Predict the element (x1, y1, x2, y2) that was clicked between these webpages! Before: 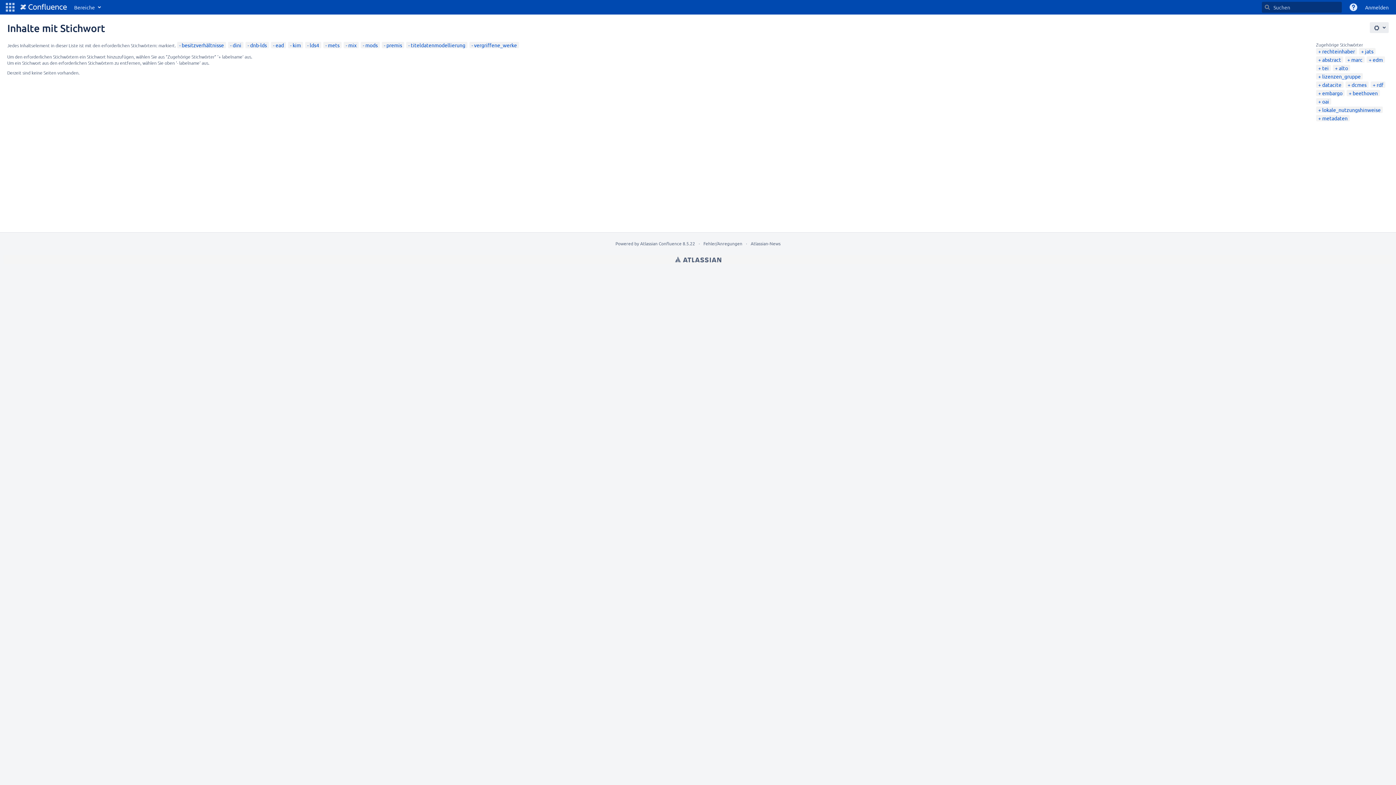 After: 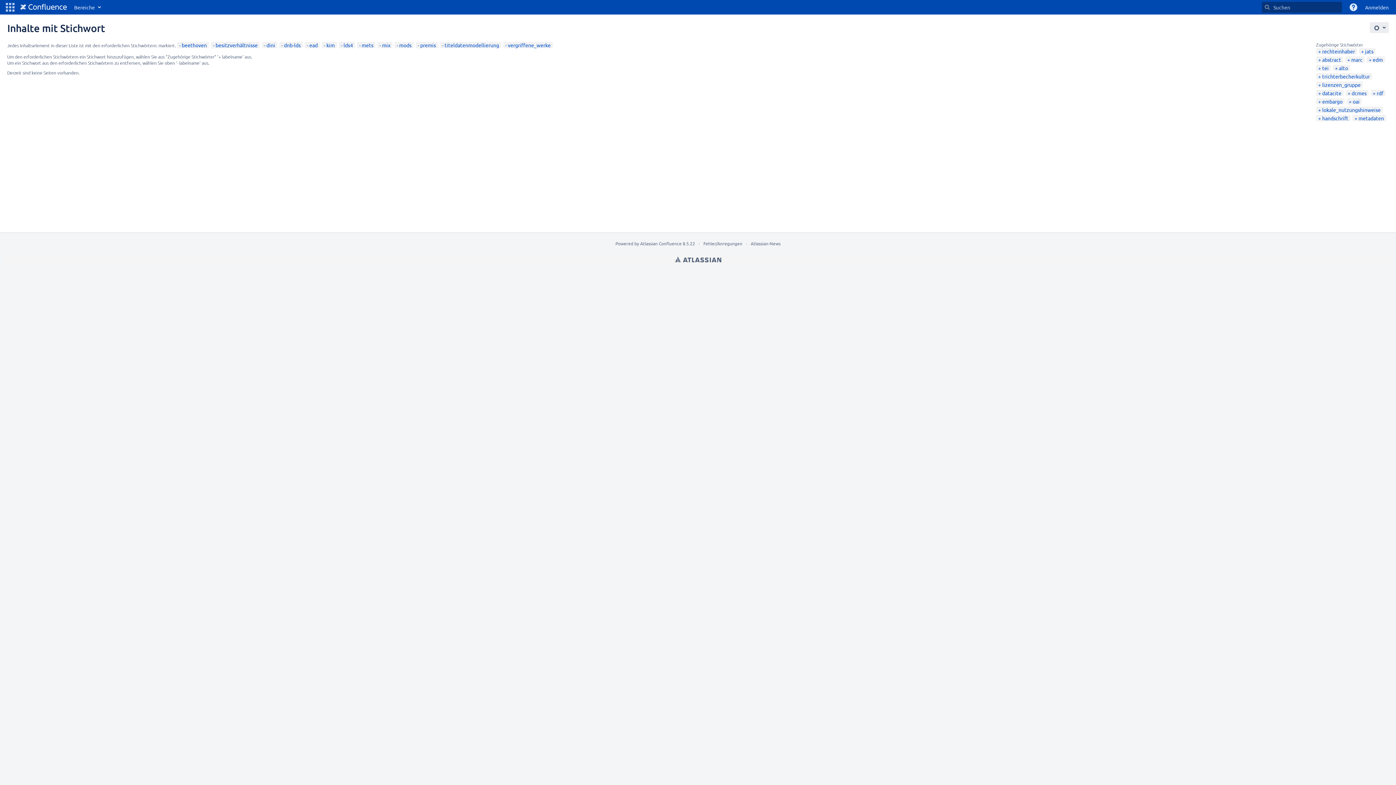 Action: label: beethoven bbox: (1349, 89, 1378, 96)